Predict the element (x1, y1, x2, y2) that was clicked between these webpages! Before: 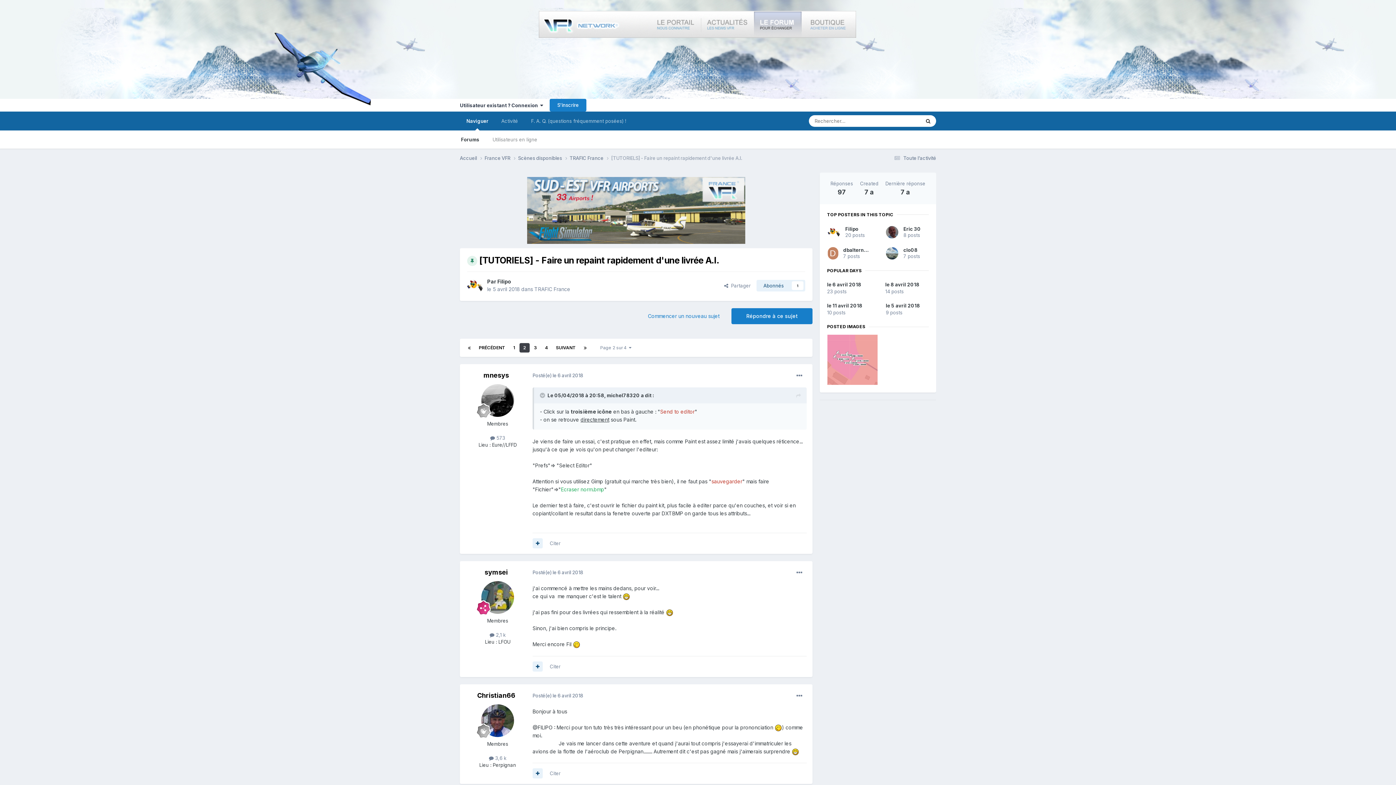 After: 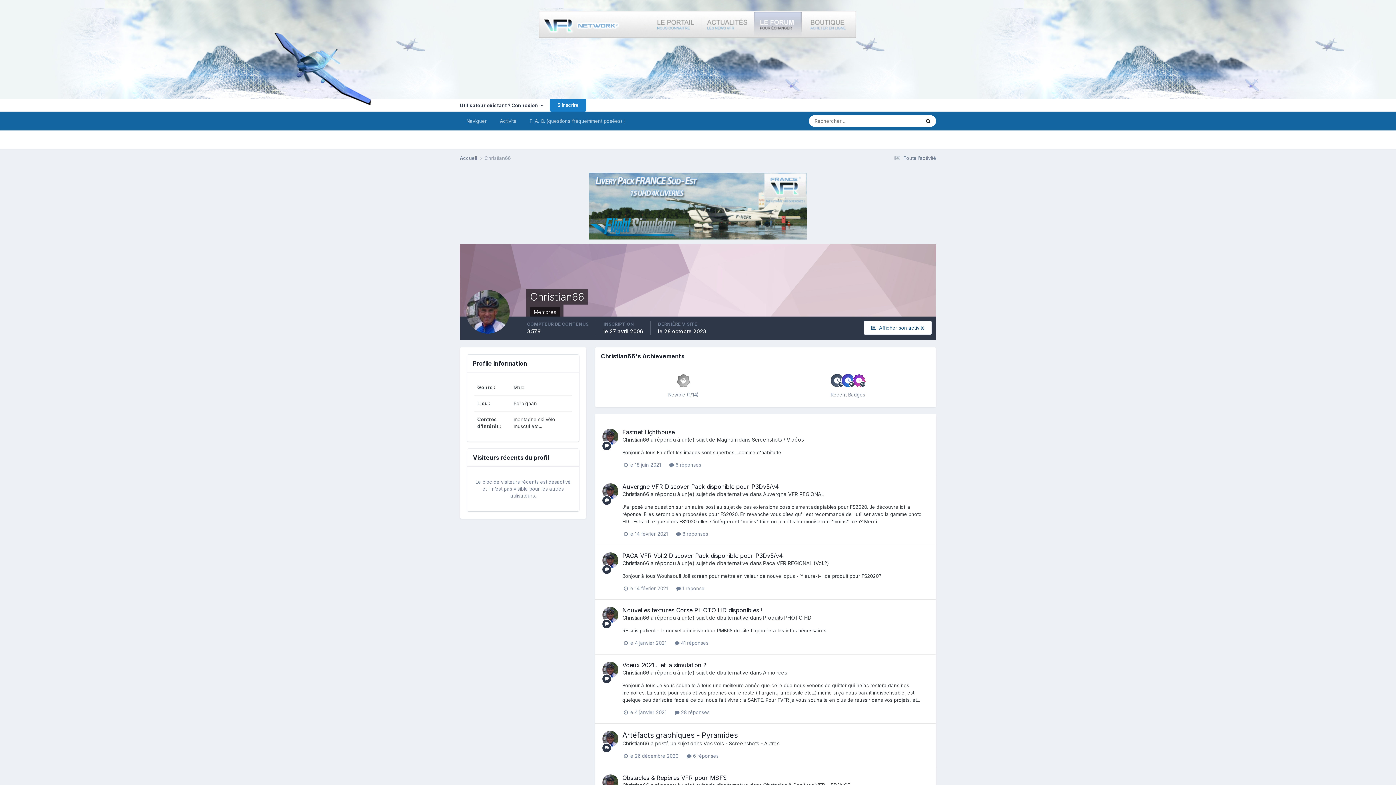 Action: bbox: (477, 691, 515, 699) label: Christian66